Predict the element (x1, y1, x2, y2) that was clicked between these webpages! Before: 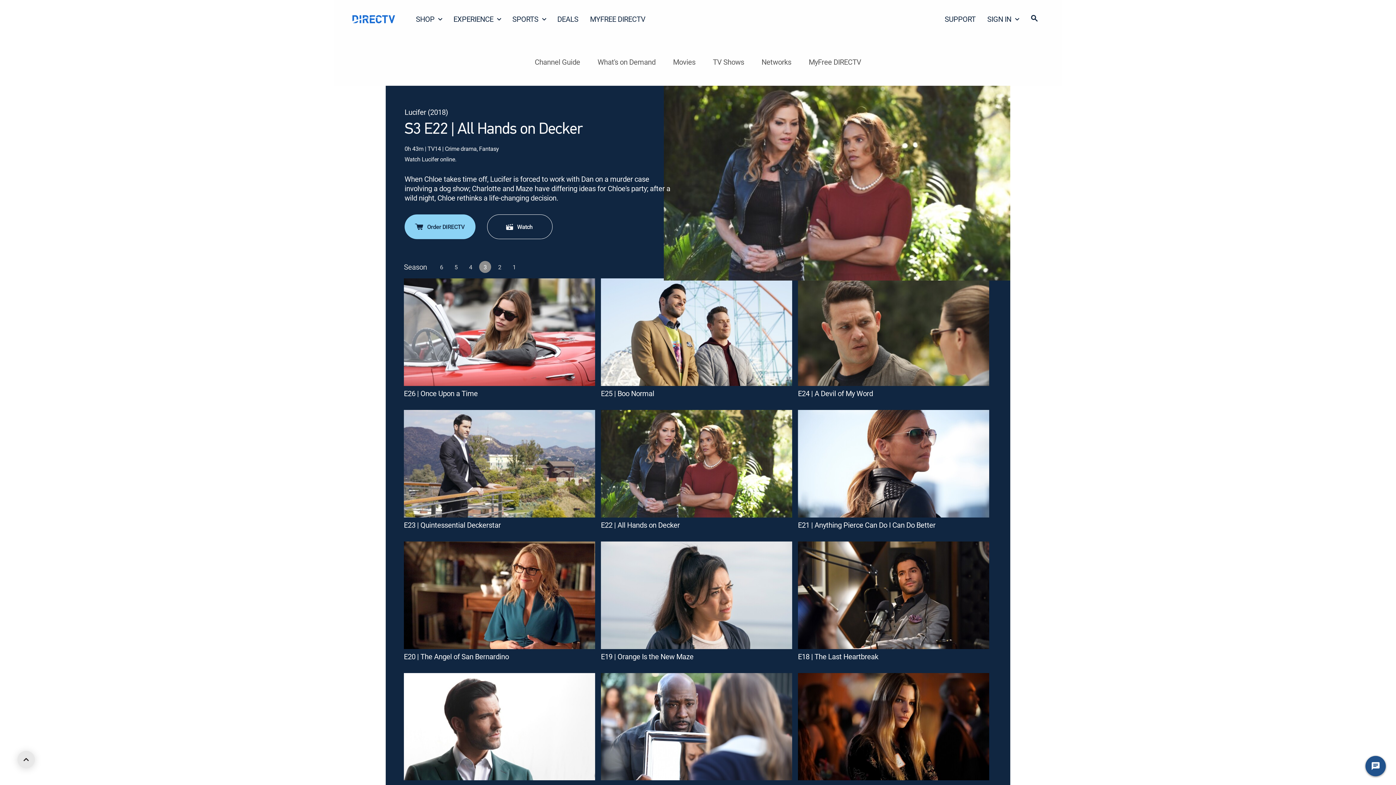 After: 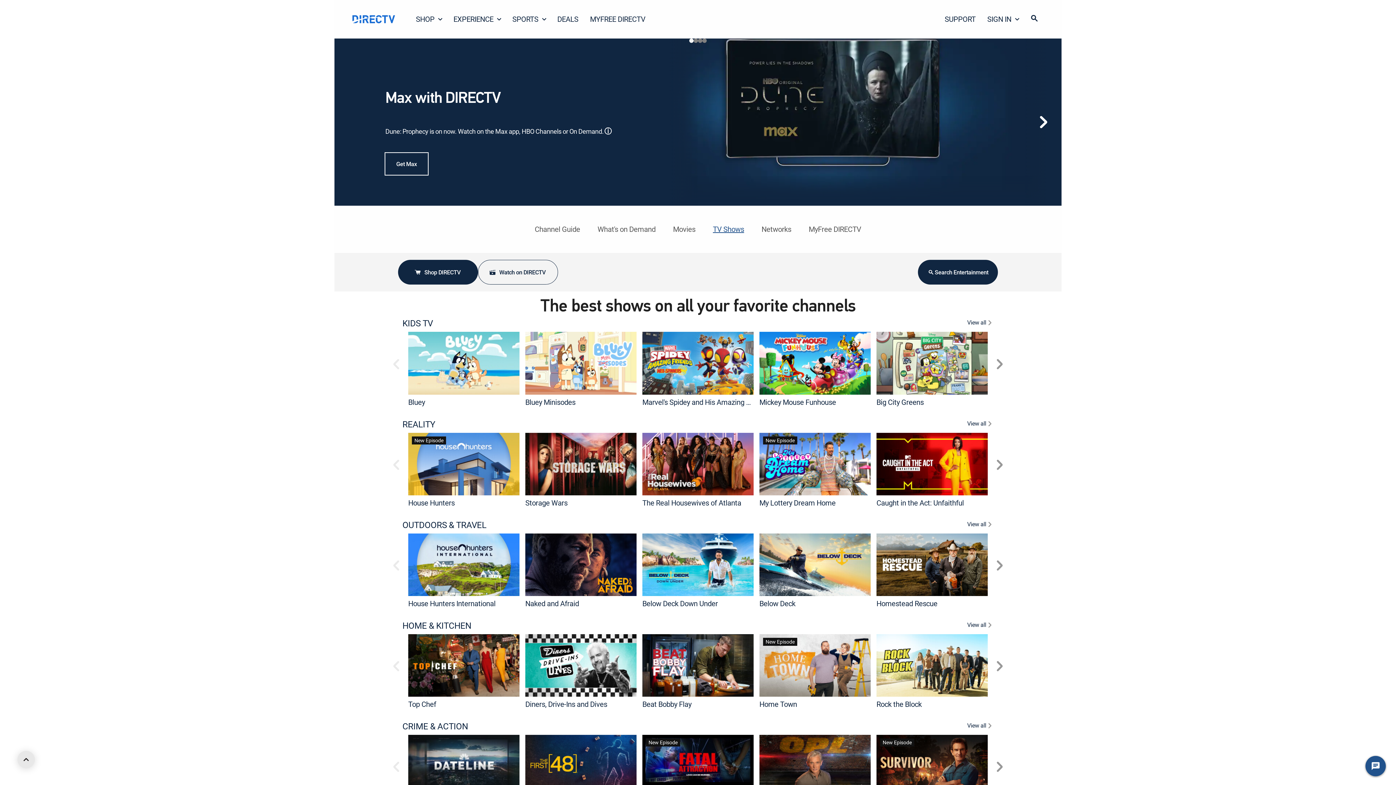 Action: bbox: (713, 55, 744, 68) label: TV Shows